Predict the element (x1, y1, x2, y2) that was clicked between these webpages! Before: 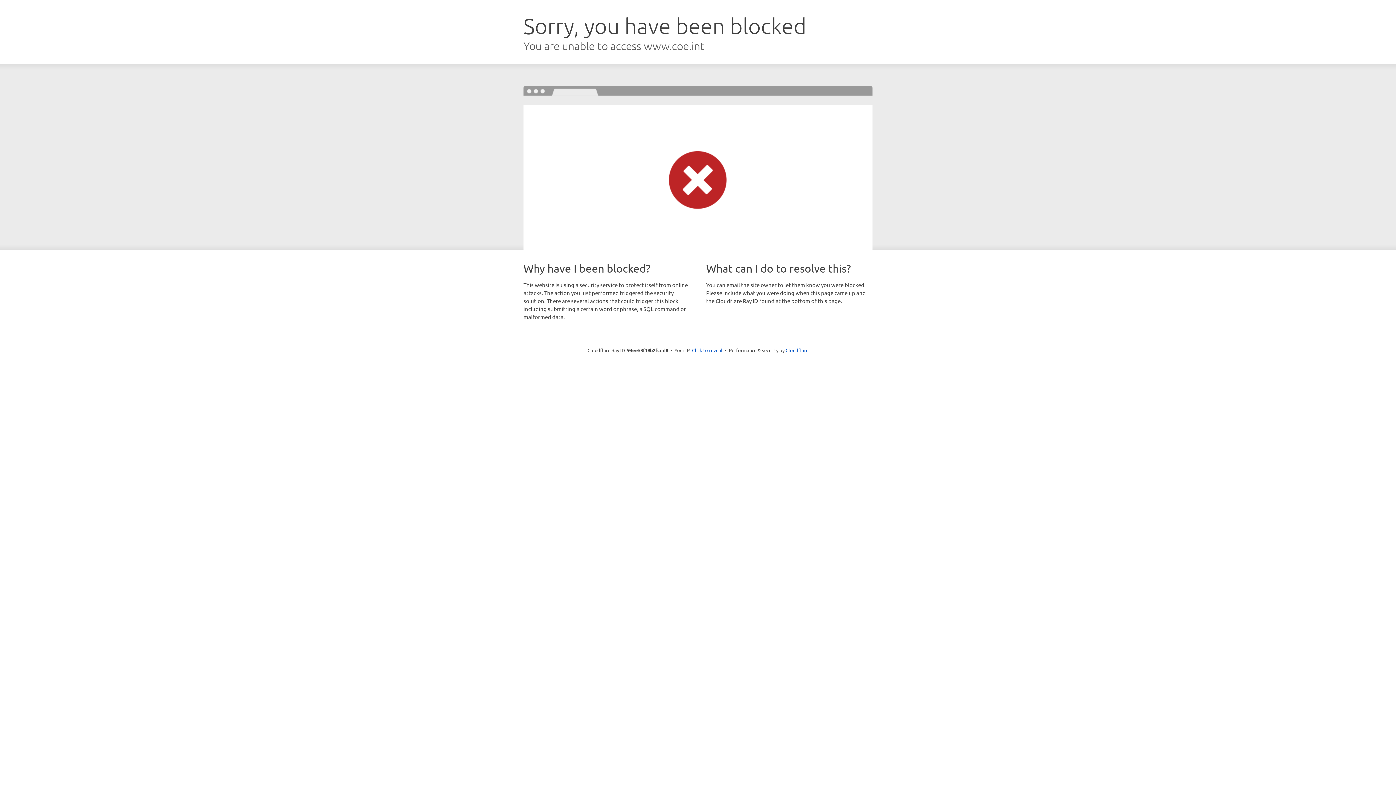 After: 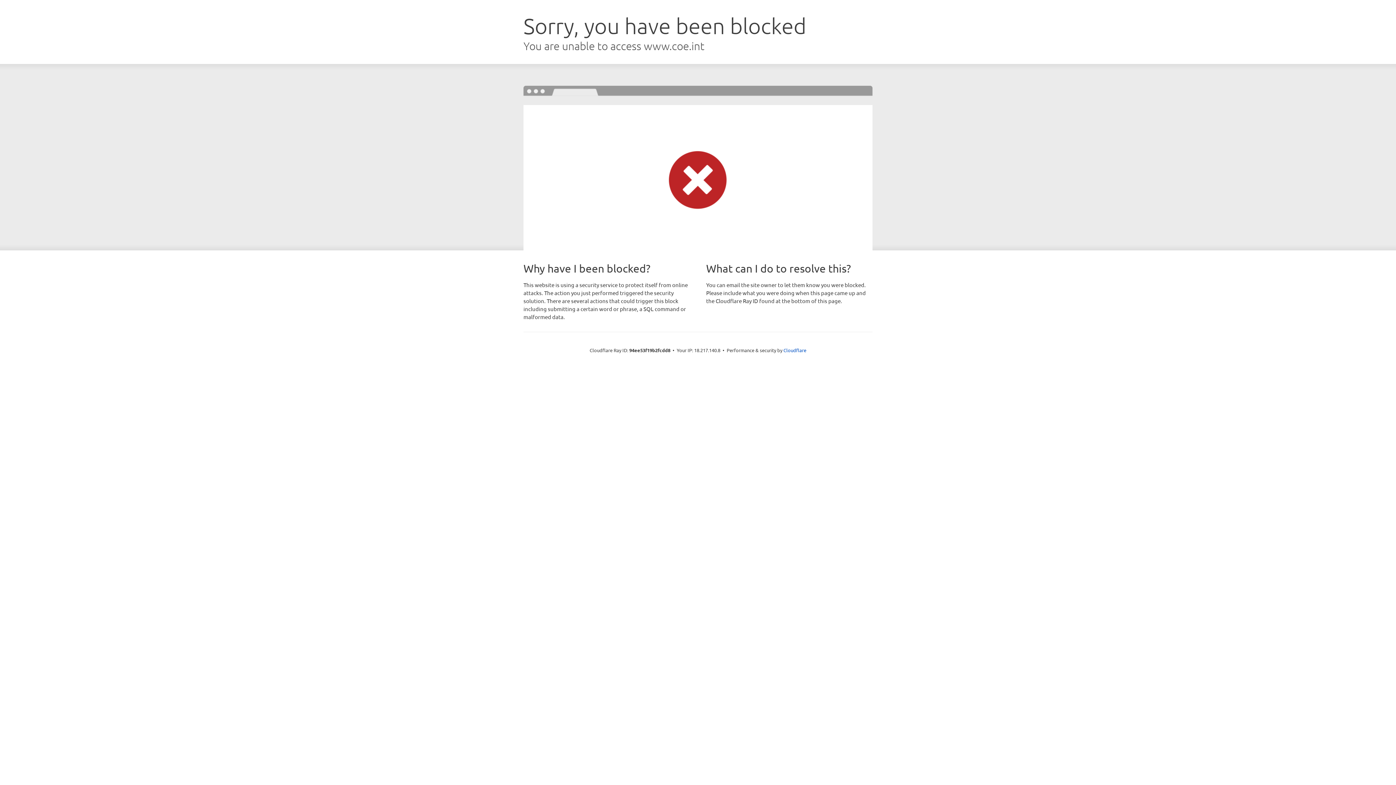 Action: bbox: (692, 346, 722, 353) label: Click to reveal